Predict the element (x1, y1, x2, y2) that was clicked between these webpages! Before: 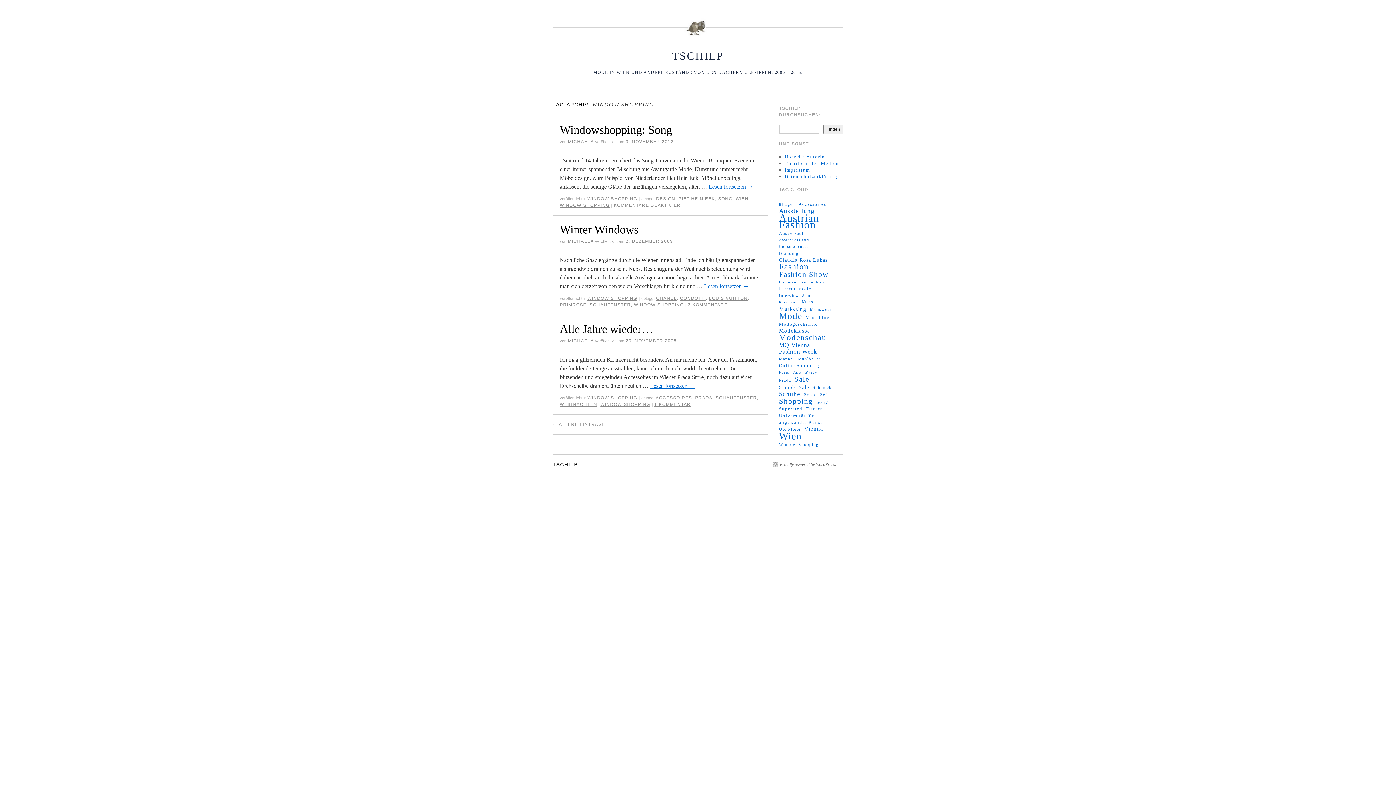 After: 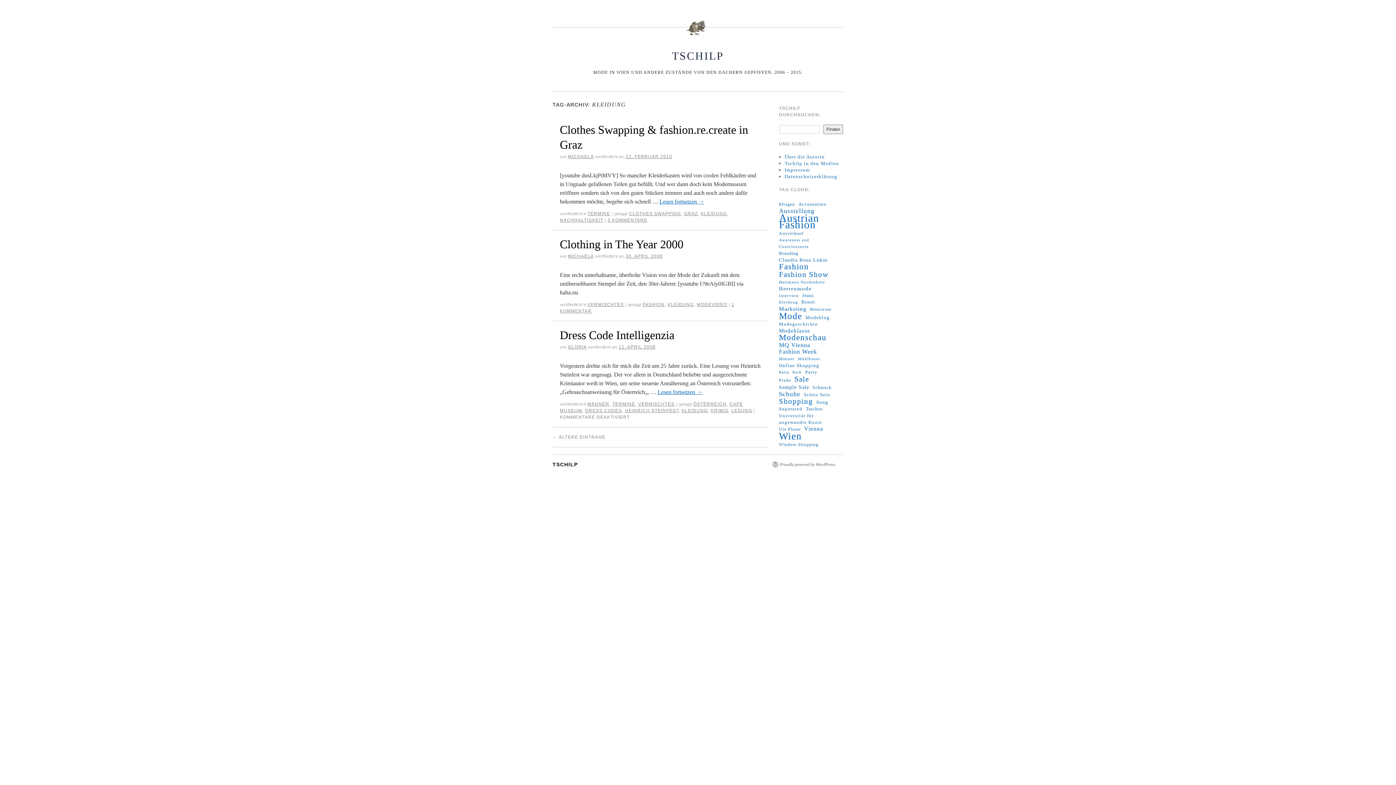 Action: label: Kleidung (24 Einträge) bbox: (779, 299, 798, 305)